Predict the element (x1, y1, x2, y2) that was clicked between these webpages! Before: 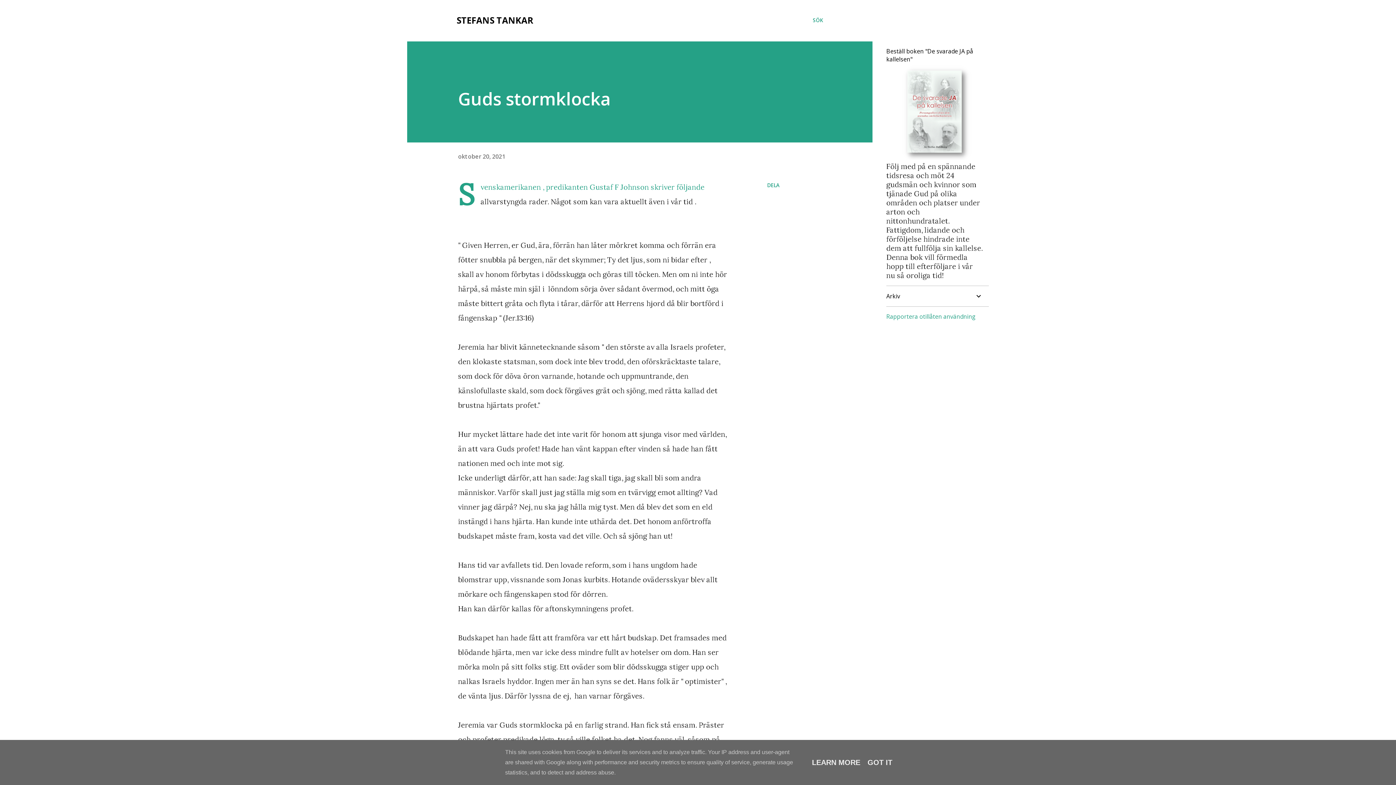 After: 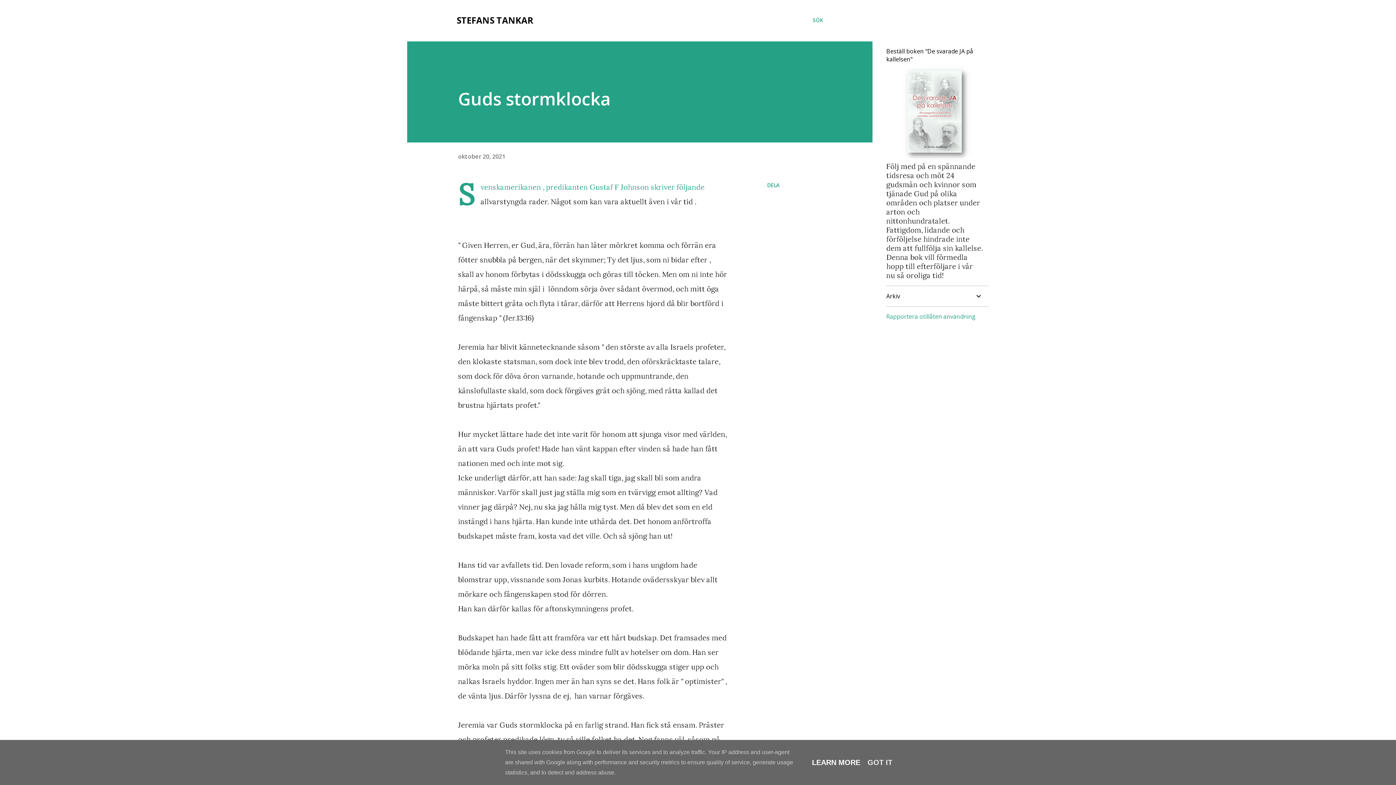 Action: label: LEARN MORE bbox: (810, 758, 862, 766)